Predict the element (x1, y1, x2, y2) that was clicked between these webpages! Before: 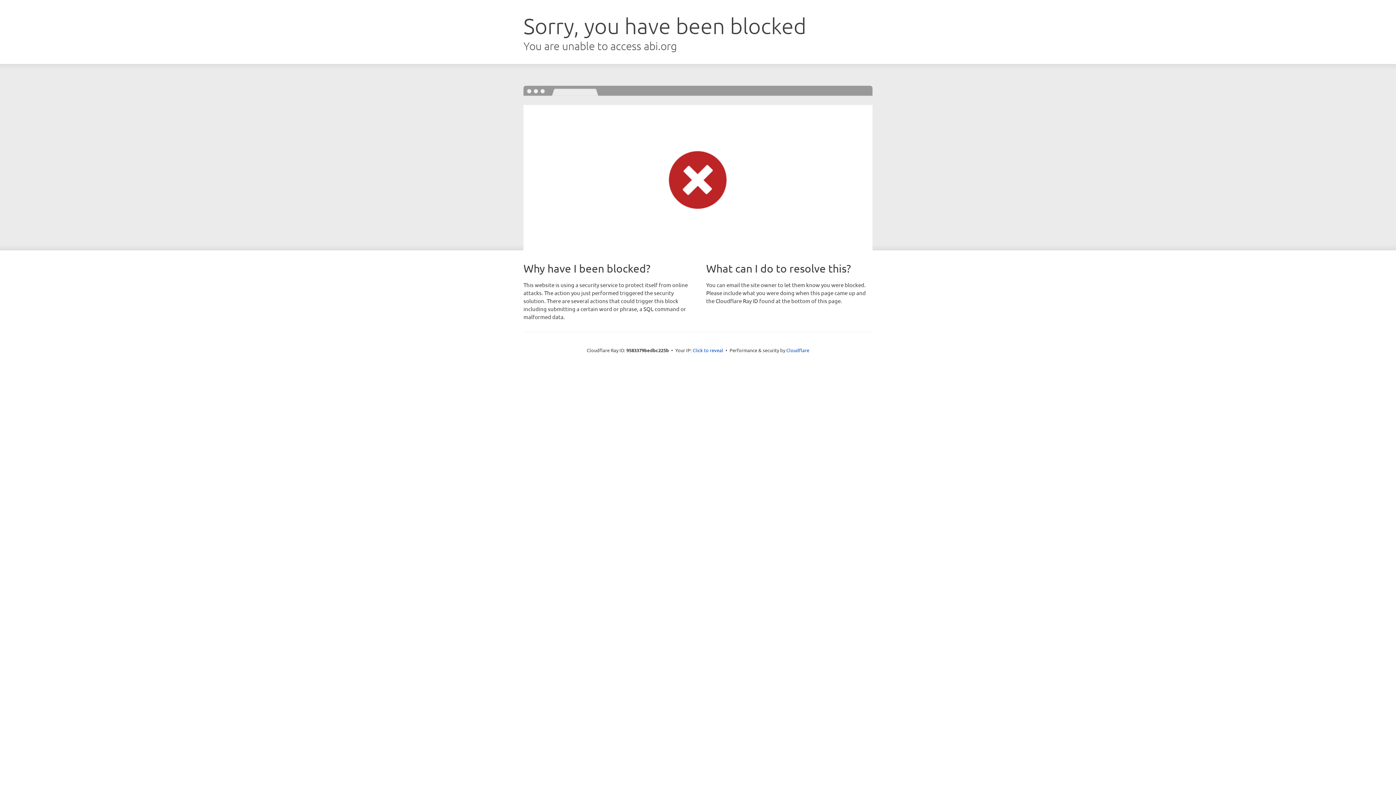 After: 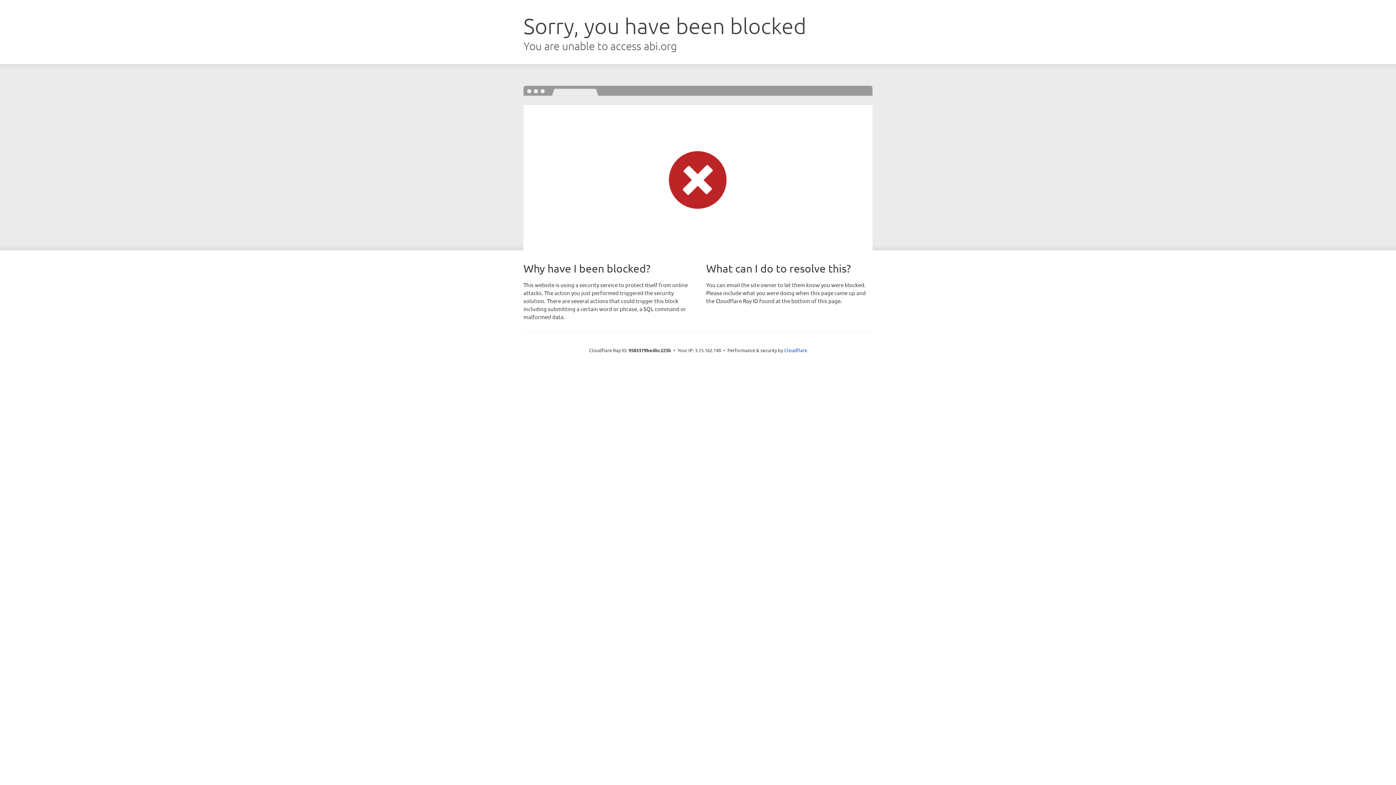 Action: label: Click to reveal bbox: (692, 346, 723, 353)